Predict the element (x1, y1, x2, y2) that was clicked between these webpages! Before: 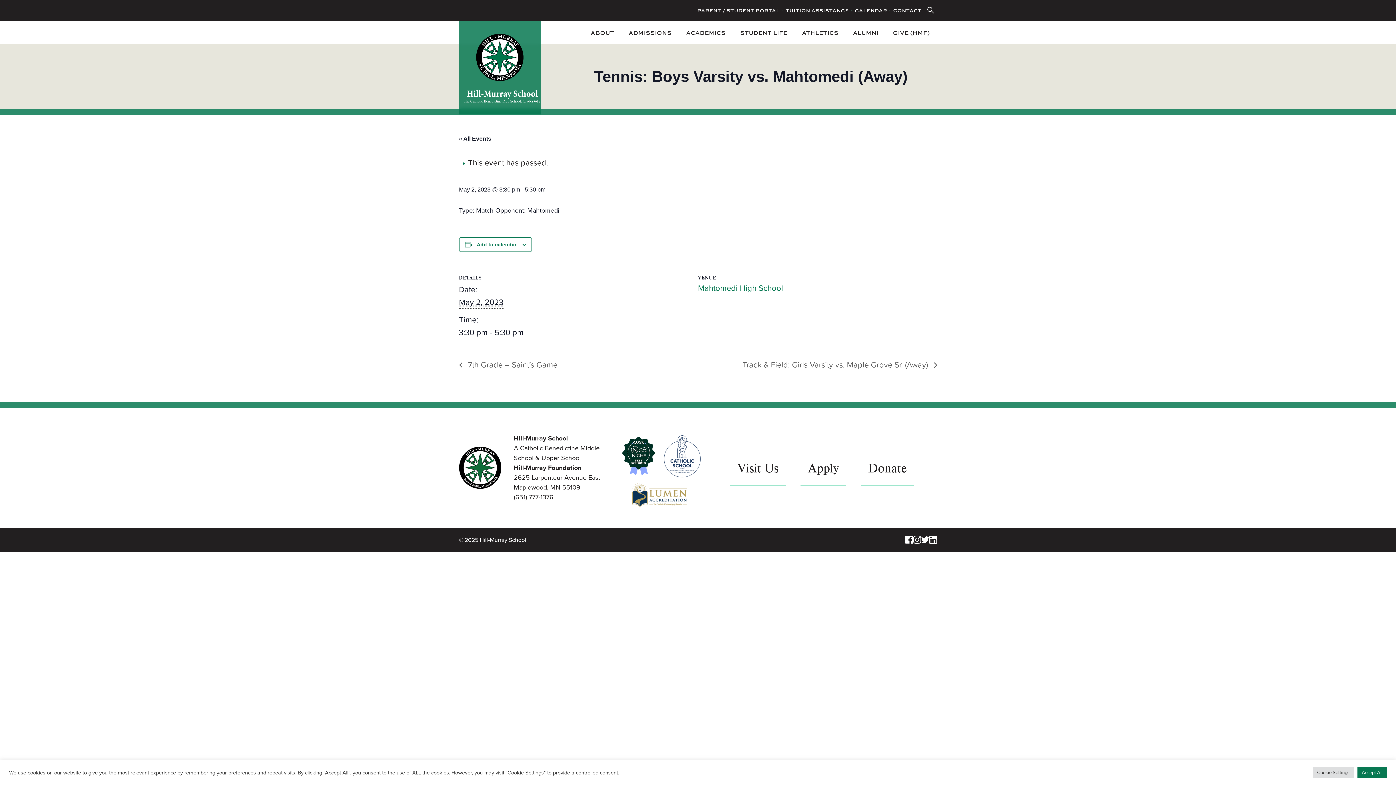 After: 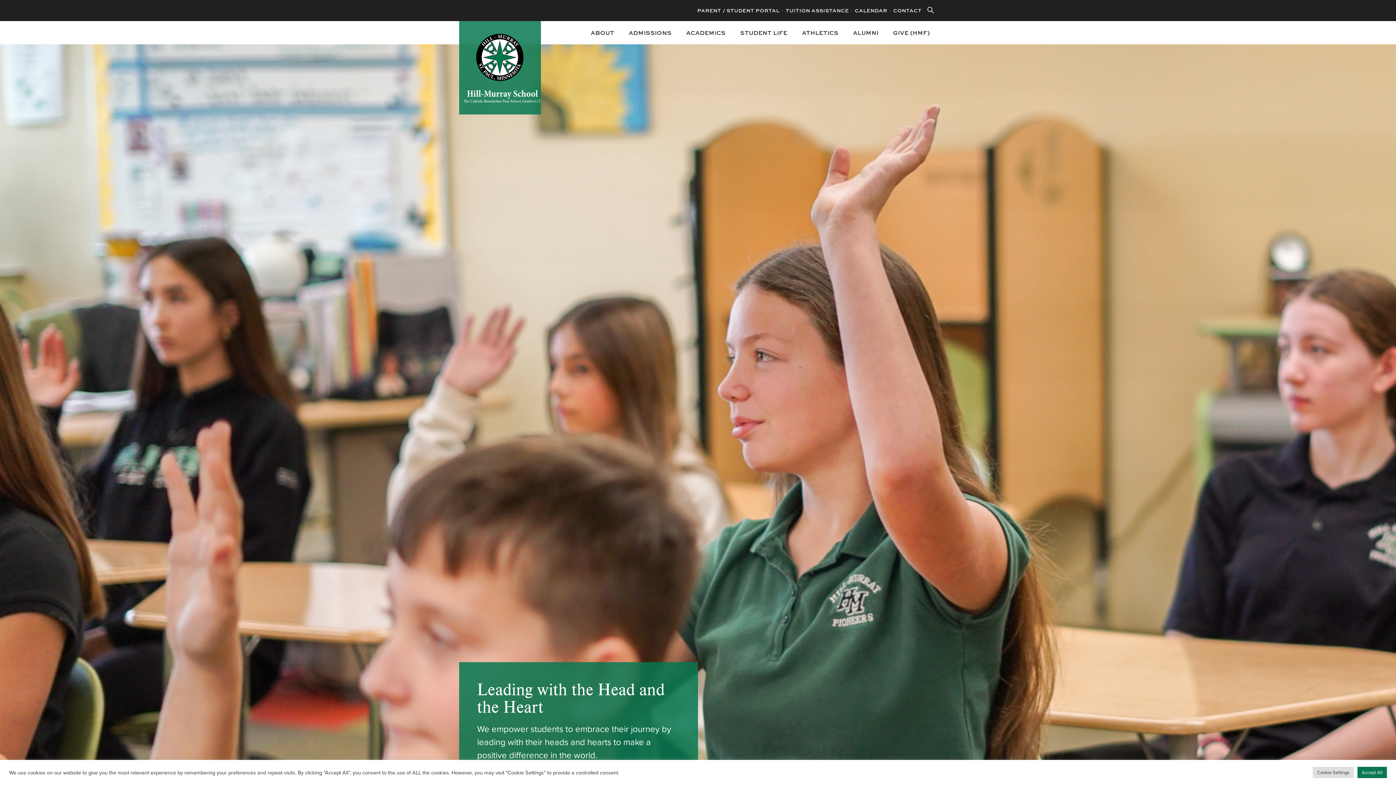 Action: label: ABOUT bbox: (583, 21, 621, 44)